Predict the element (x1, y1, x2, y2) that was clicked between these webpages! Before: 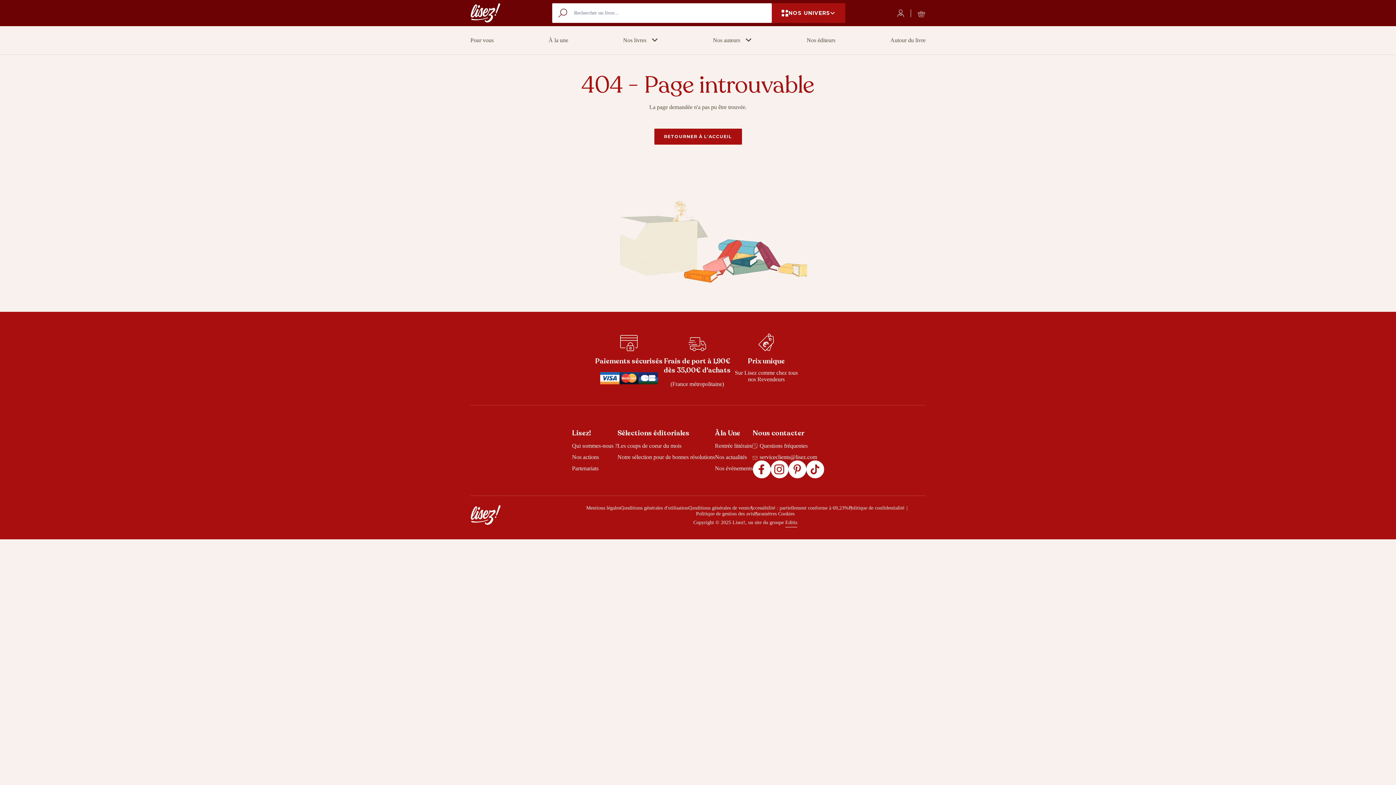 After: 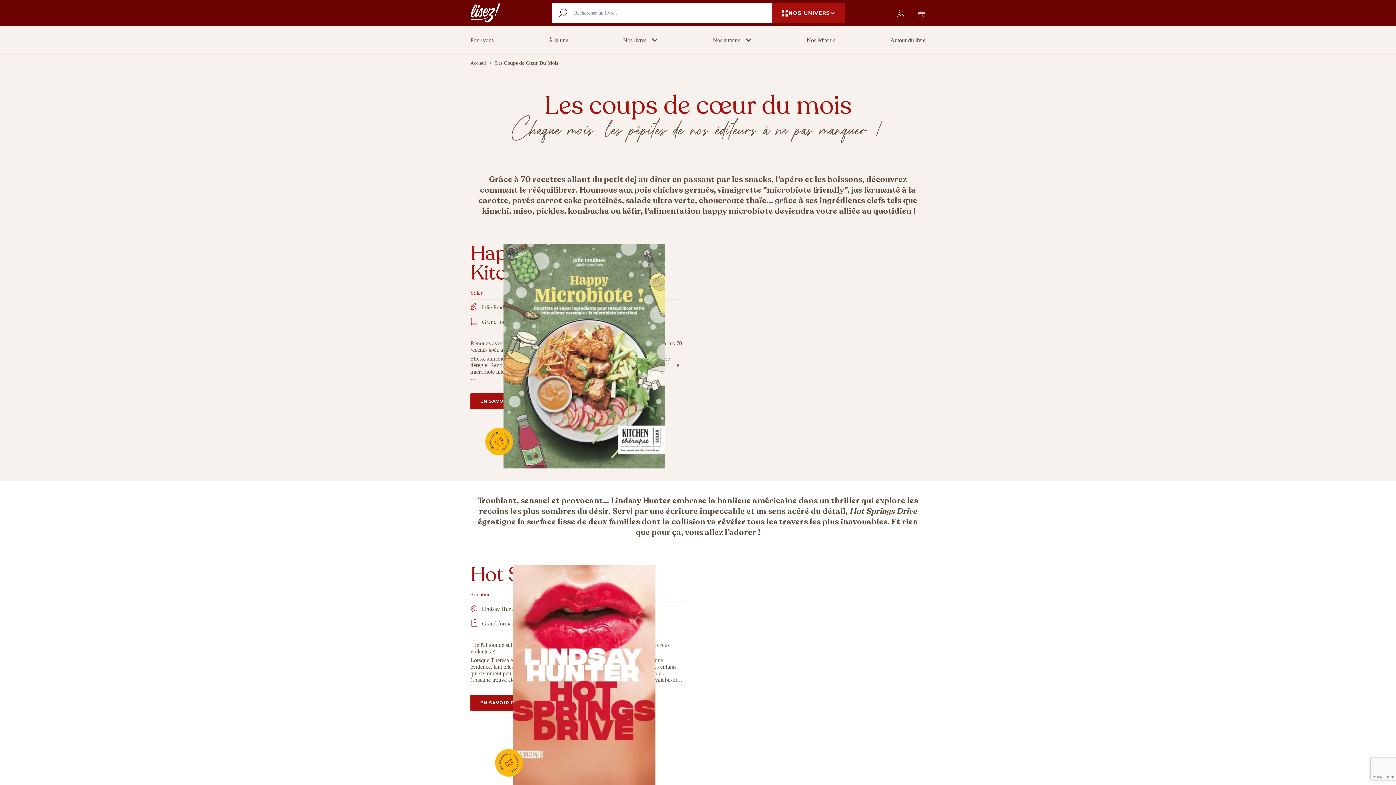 Action: bbox: (617, 442, 681, 449) label: Les coups de coeur du mois